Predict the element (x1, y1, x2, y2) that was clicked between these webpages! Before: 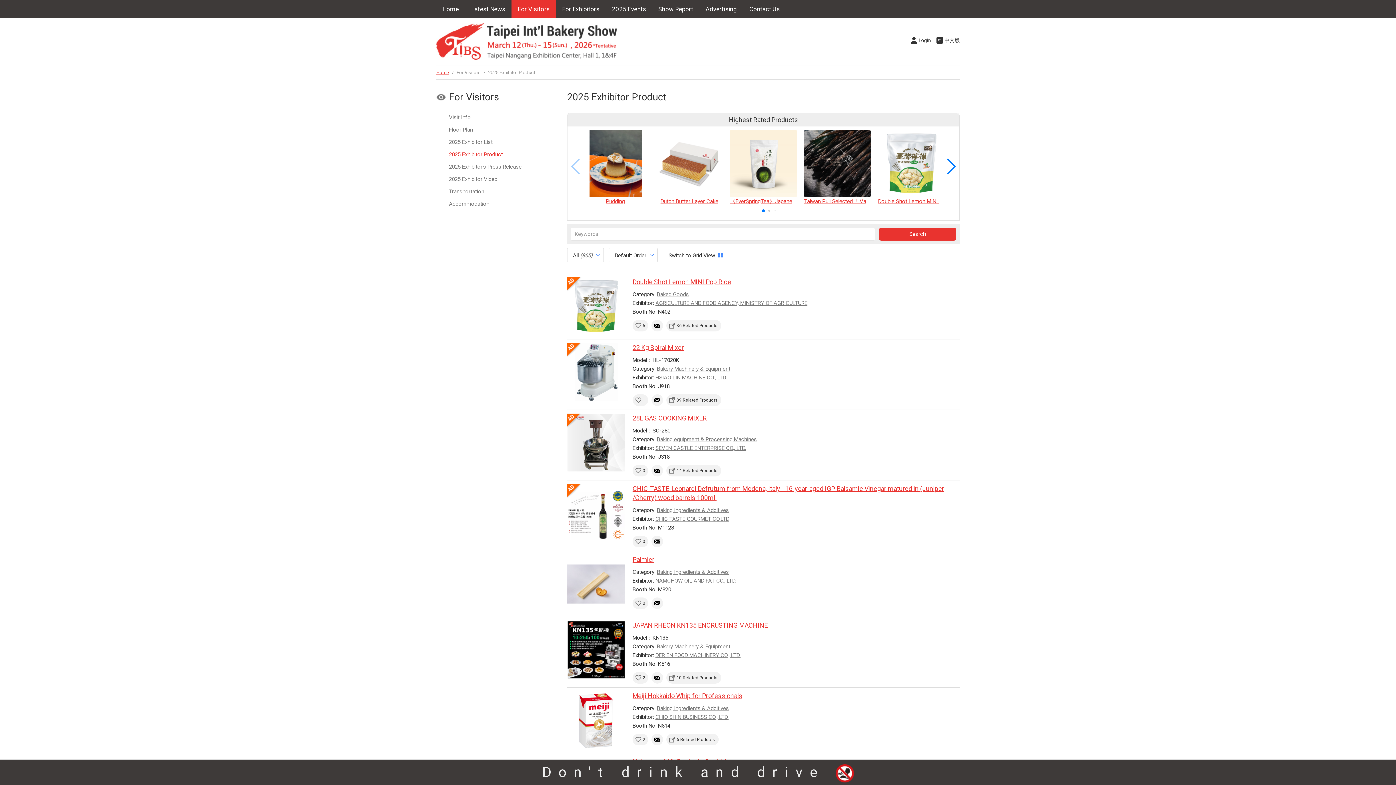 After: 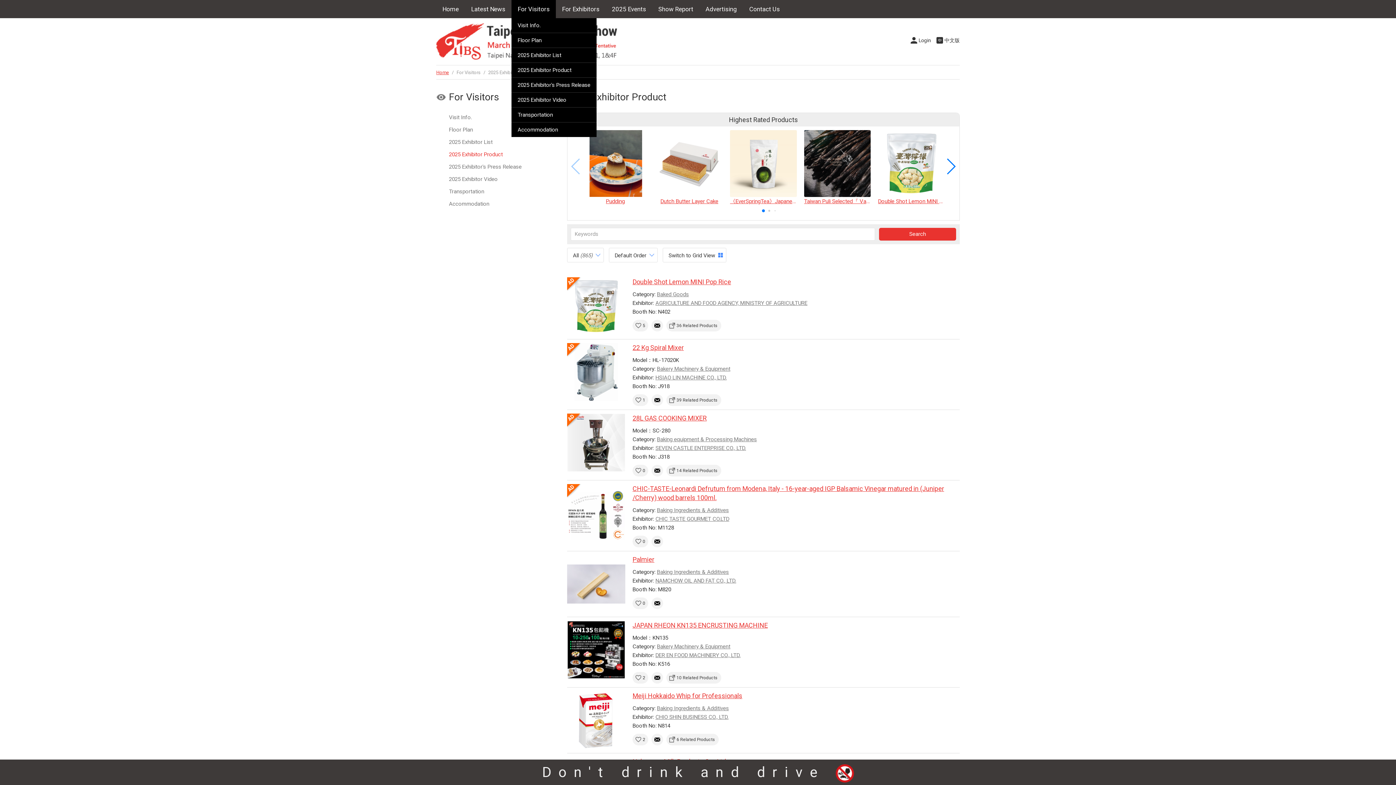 Action: bbox: (511, 0, 556, 18) label: For Visitors